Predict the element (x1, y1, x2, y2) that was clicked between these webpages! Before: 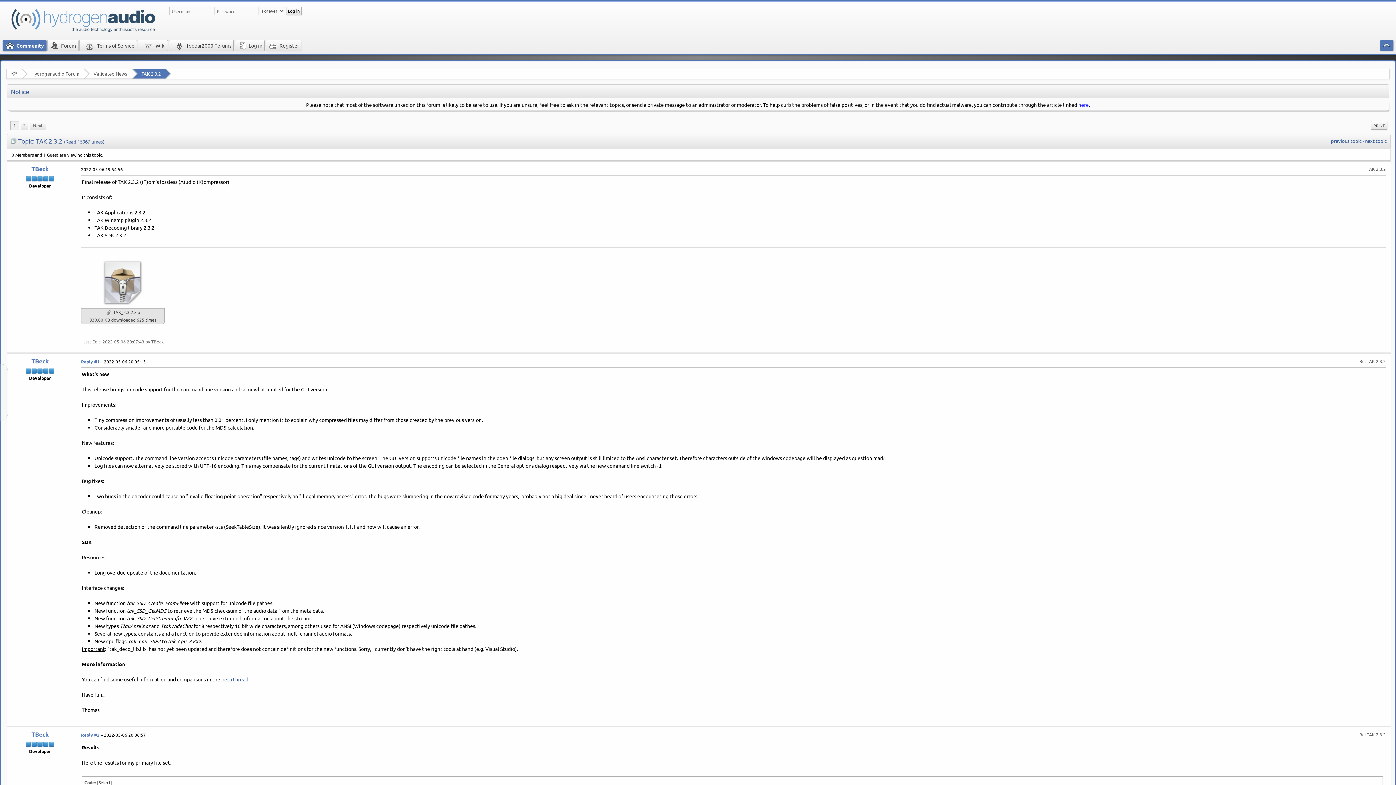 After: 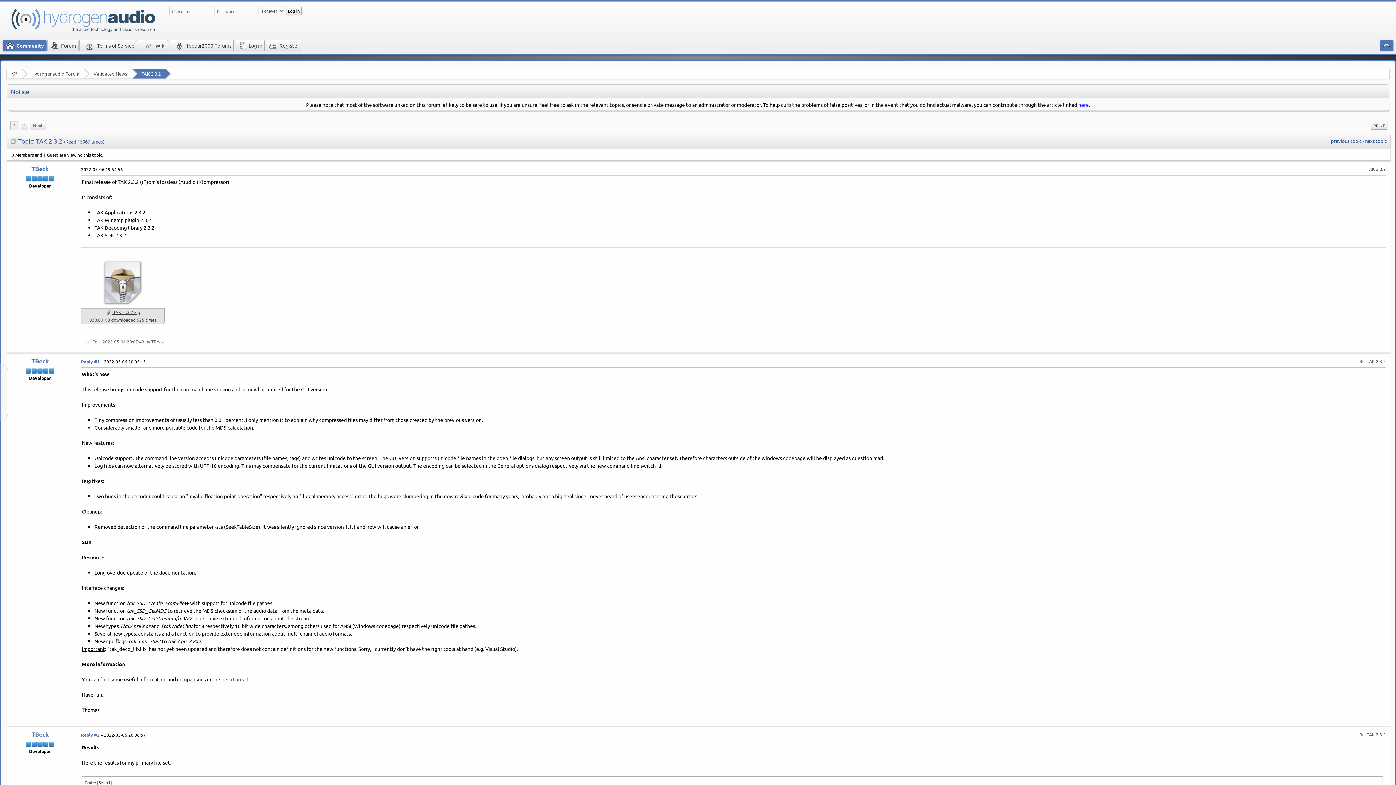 Action: label:  TAK_2.3.2.zip bbox: (81, 308, 164, 316)